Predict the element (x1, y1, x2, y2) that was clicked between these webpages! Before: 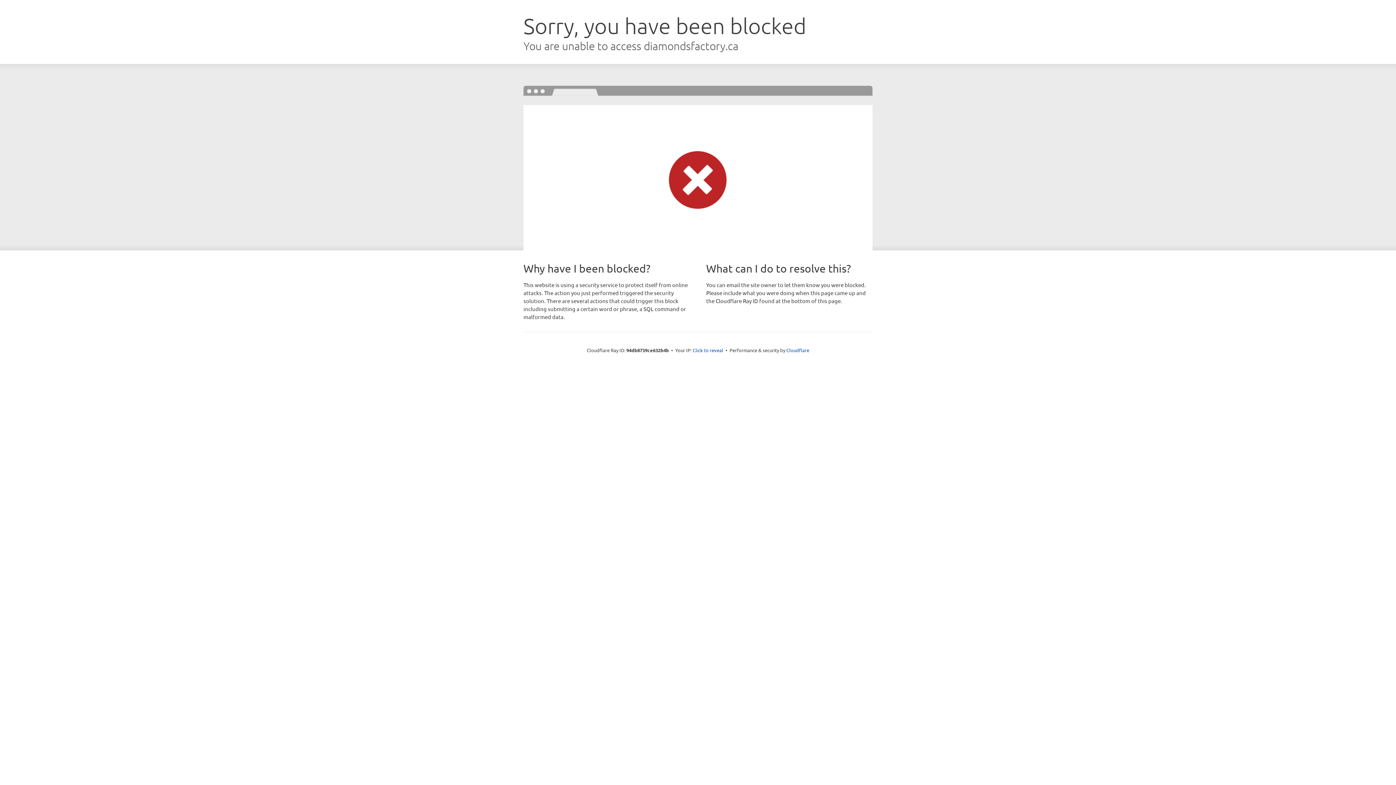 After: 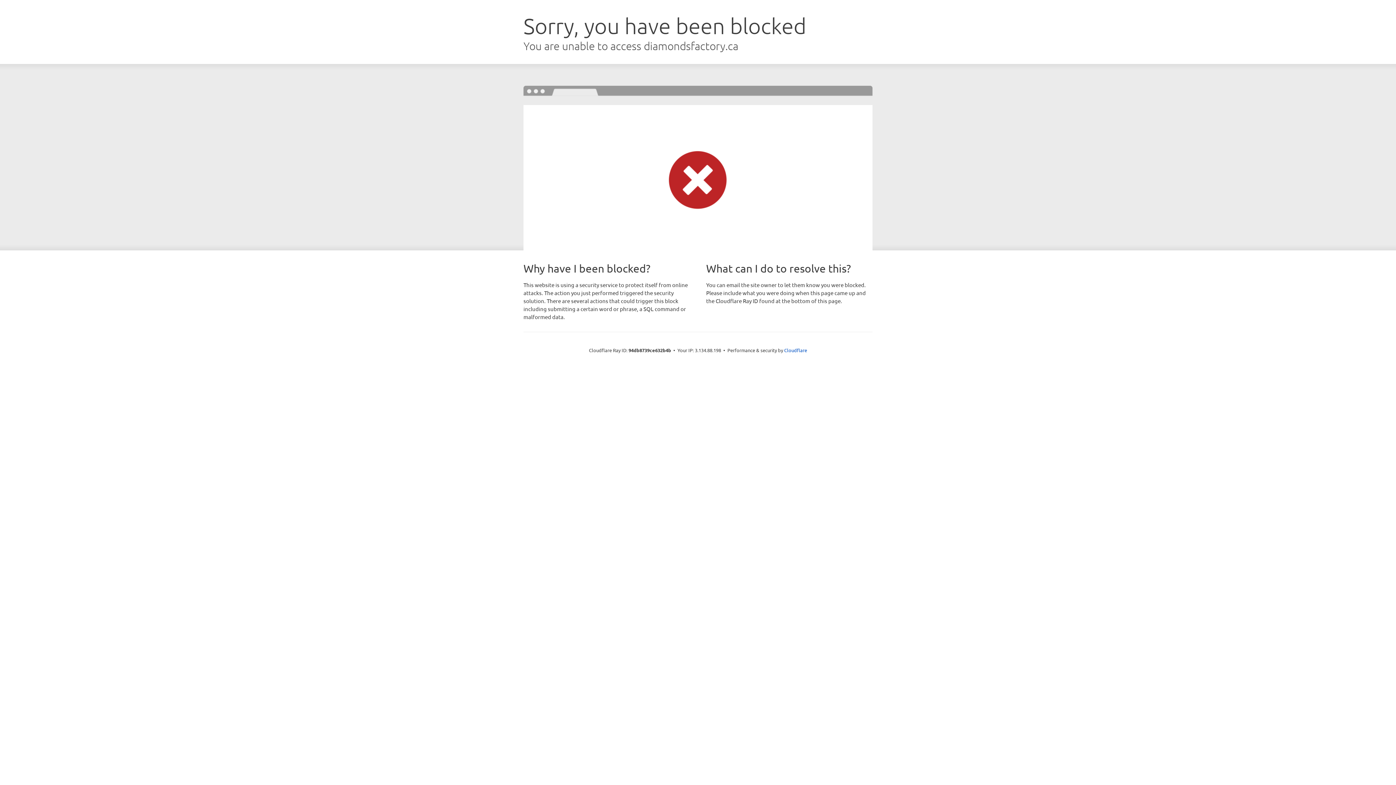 Action: bbox: (692, 346, 723, 353) label: Click to reveal